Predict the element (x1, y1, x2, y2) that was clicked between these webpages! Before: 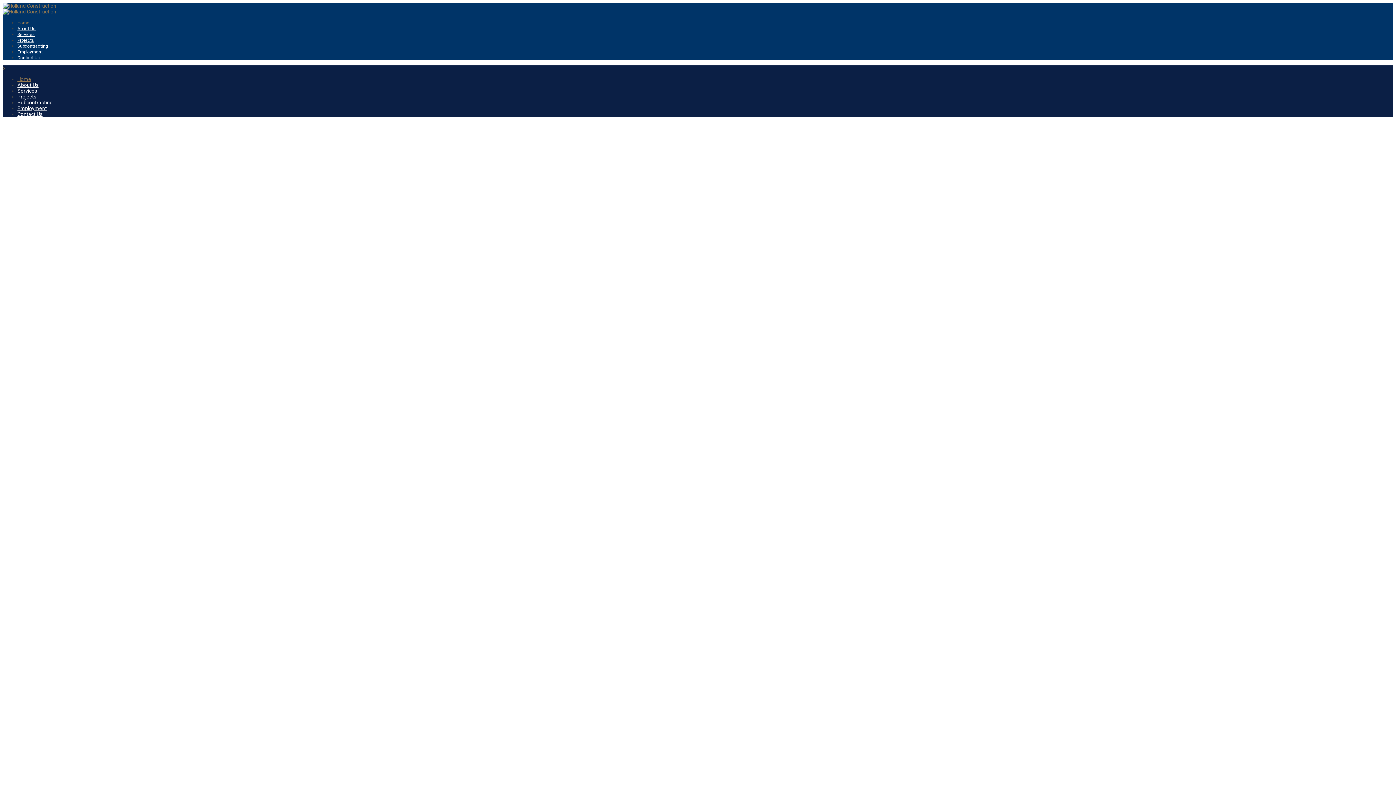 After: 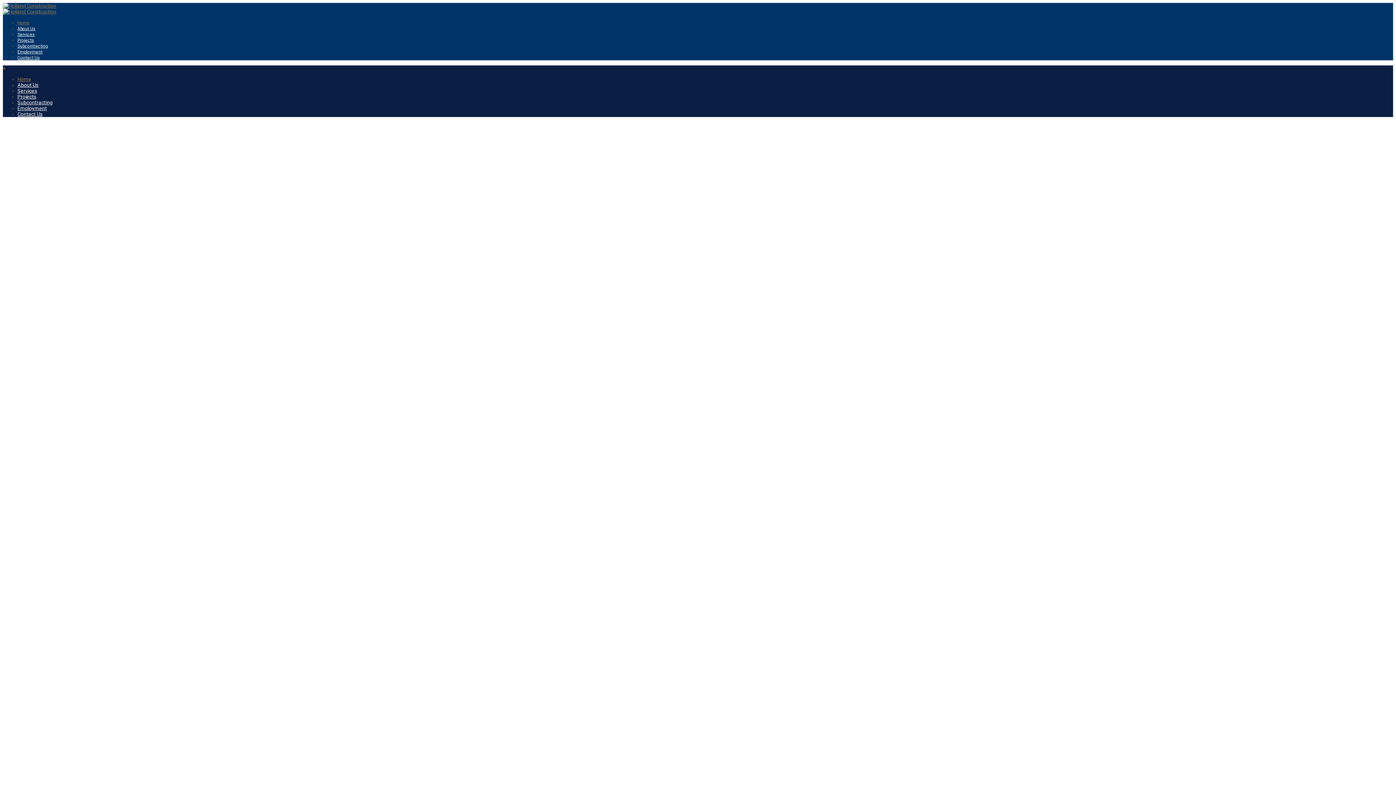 Action: bbox: (2, 8, 56, 14)